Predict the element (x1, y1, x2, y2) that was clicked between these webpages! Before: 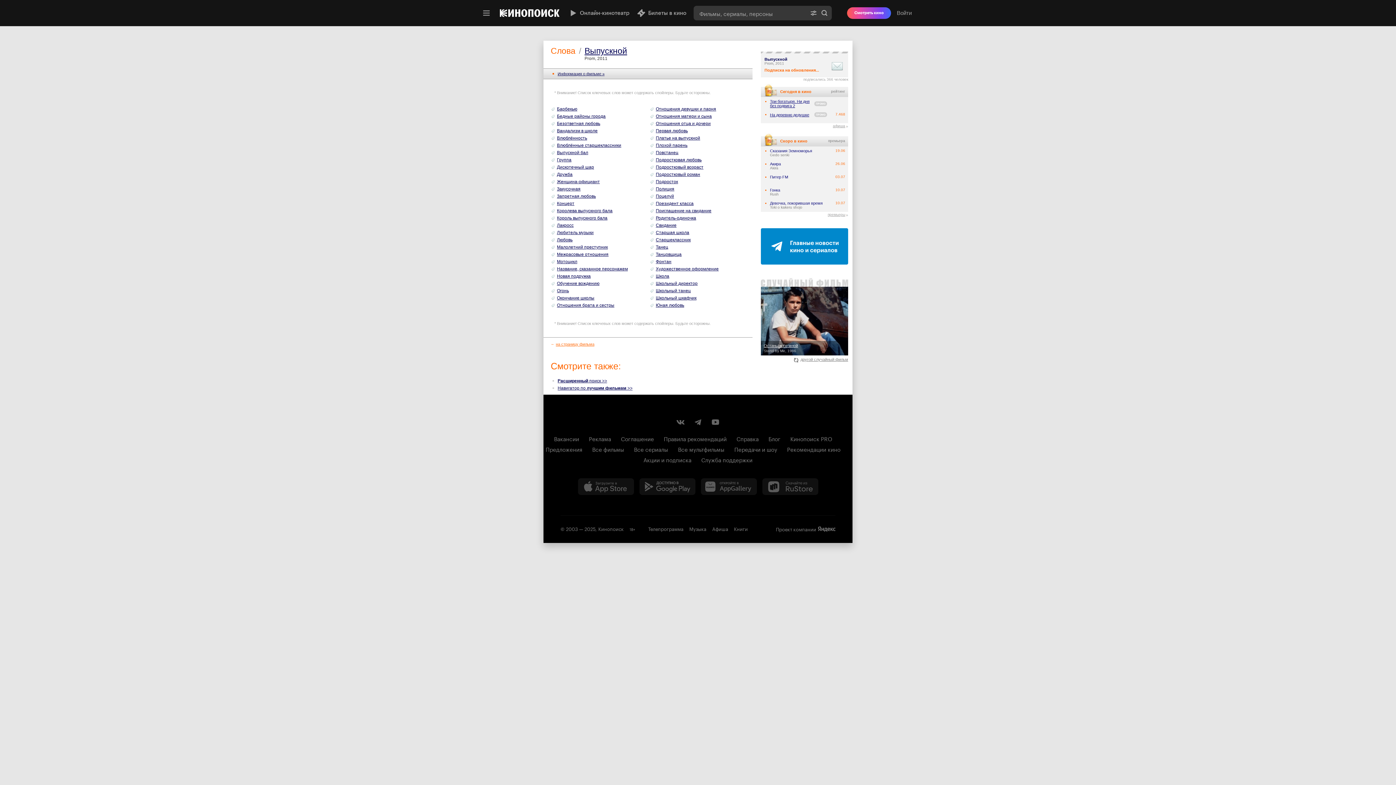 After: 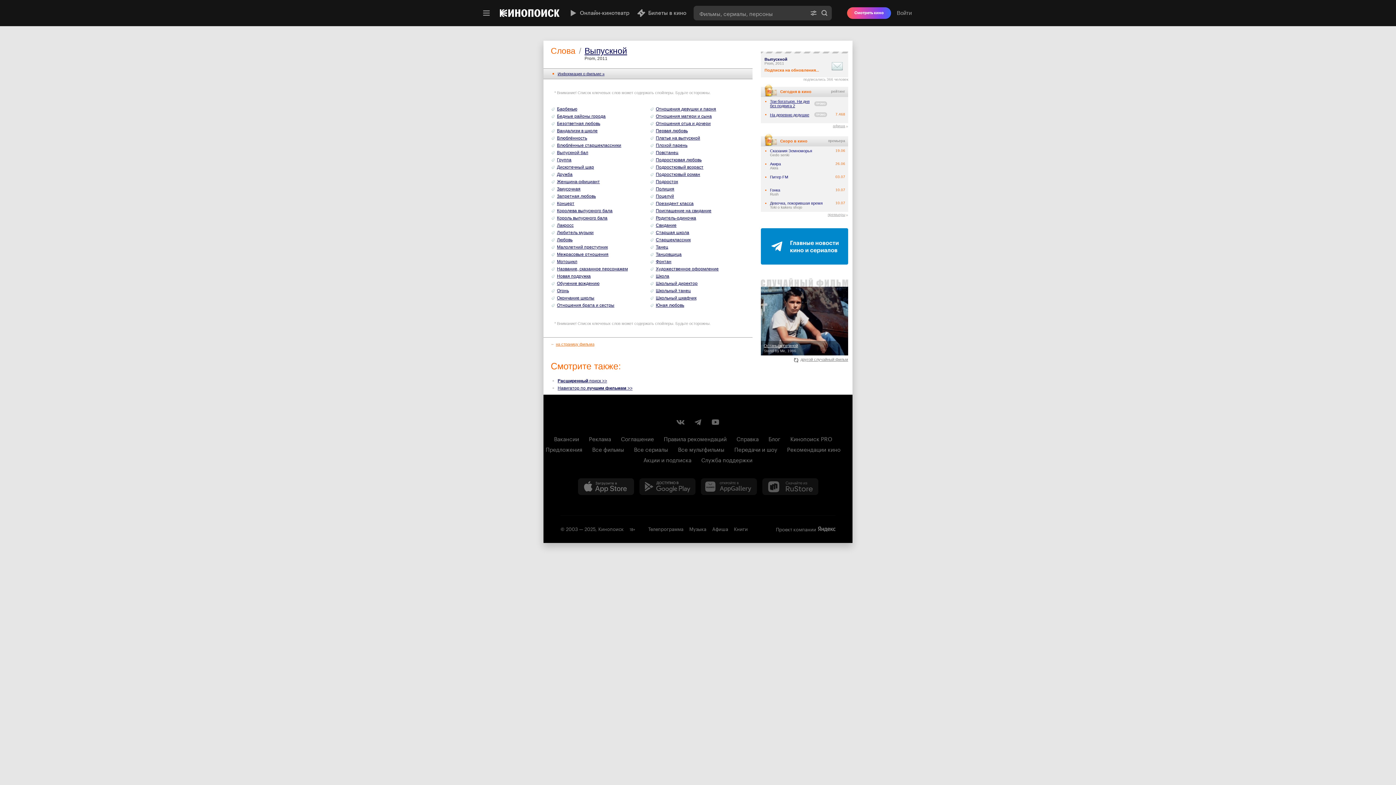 Action: bbox: (578, 478, 634, 495) label: Загрузить в App Store